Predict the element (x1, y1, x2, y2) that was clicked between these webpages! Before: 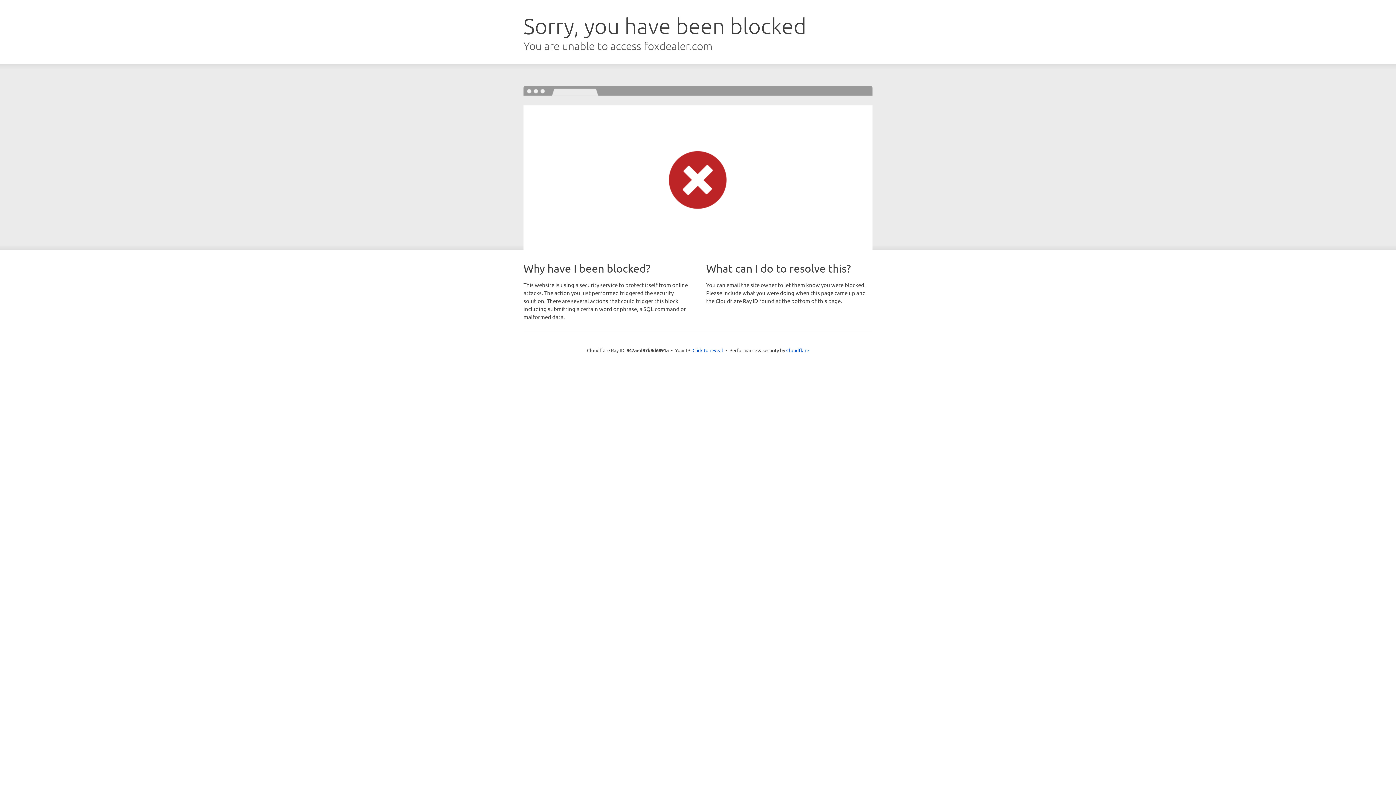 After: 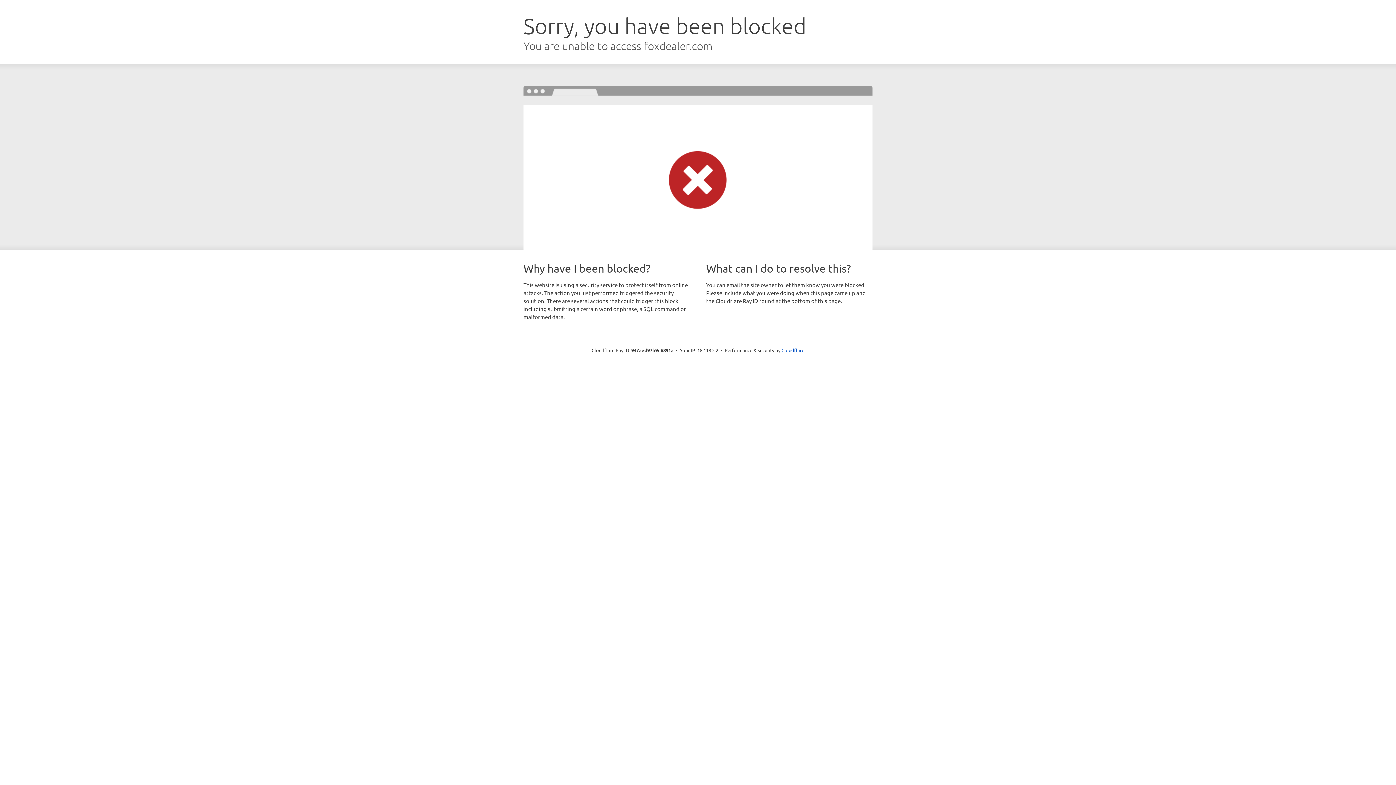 Action: bbox: (692, 346, 723, 353) label: Click to reveal